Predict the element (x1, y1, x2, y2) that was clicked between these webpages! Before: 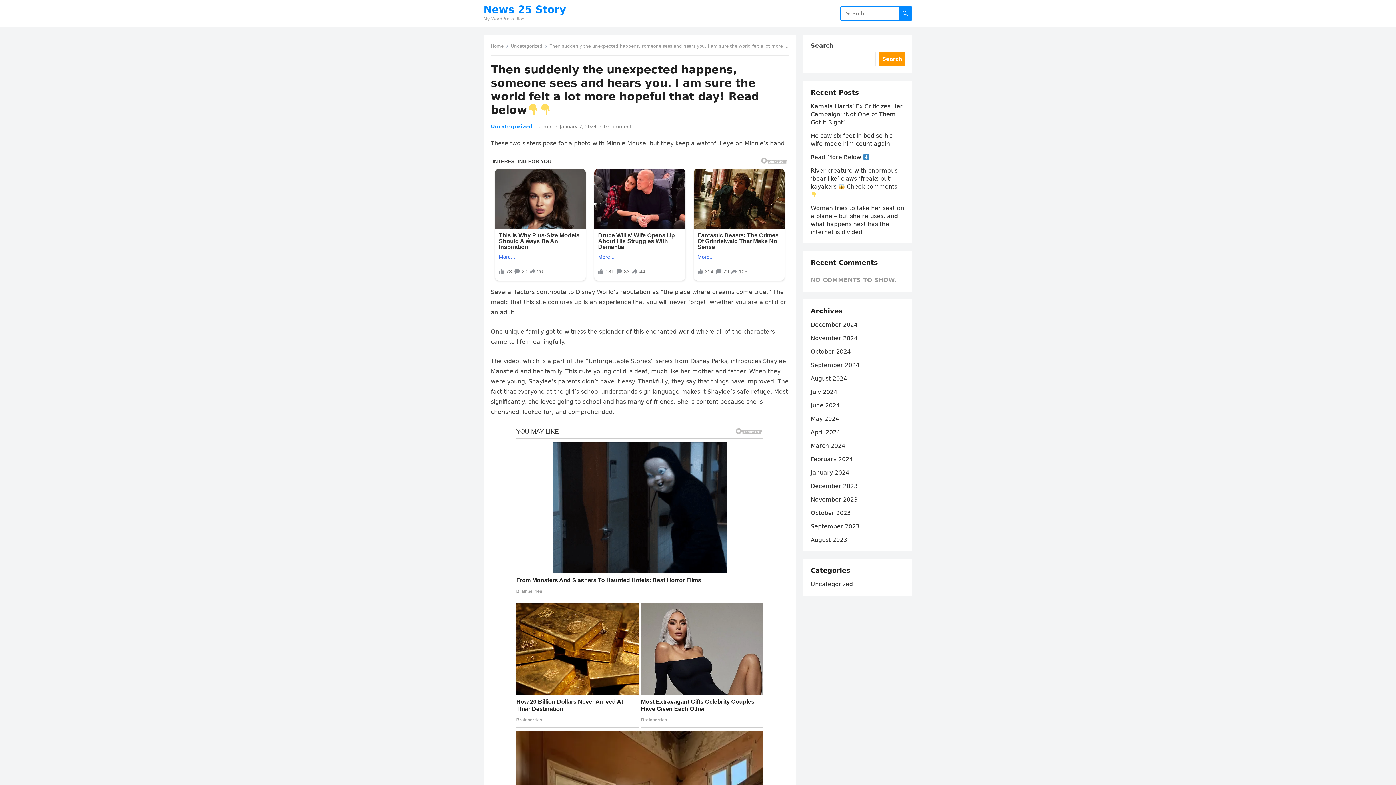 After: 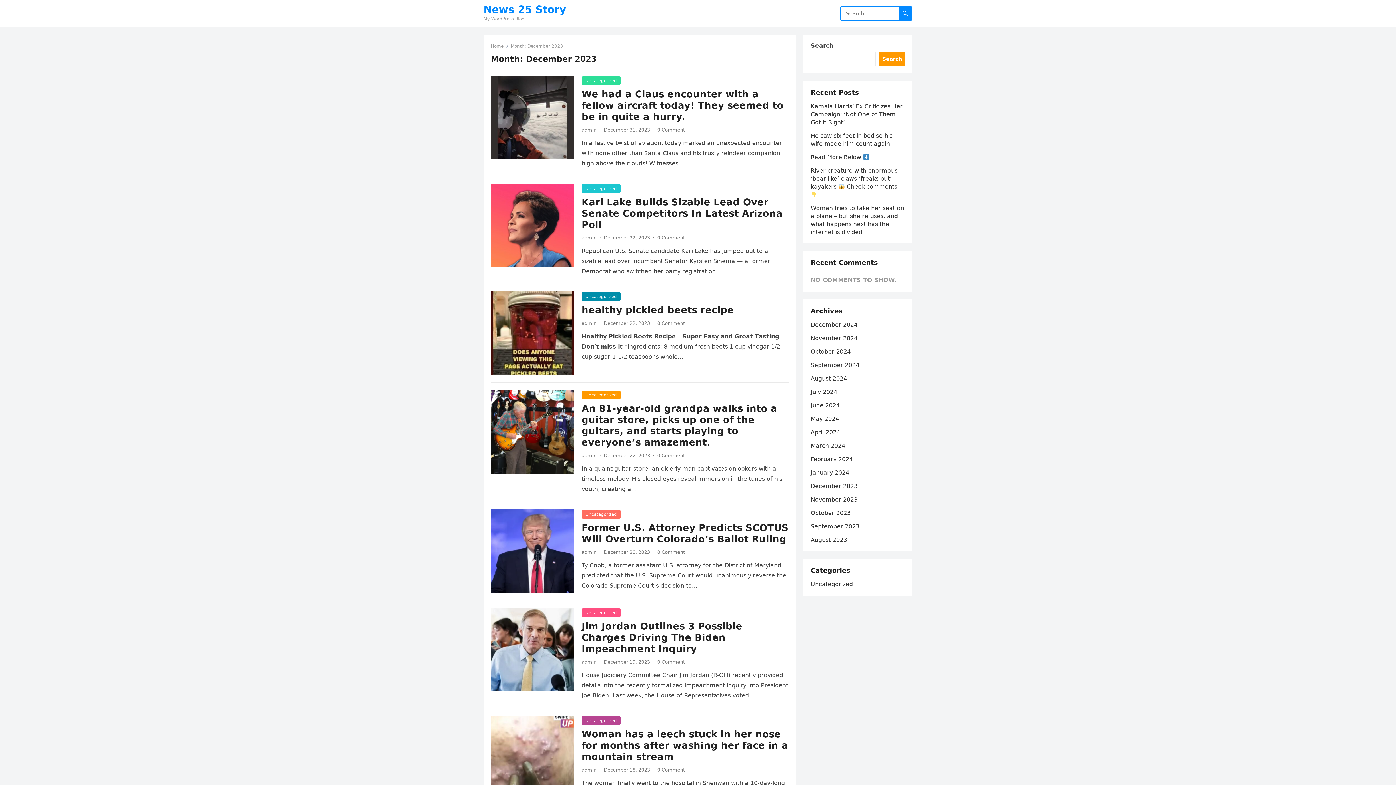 Action: label: December 2023 bbox: (810, 482, 857, 489)